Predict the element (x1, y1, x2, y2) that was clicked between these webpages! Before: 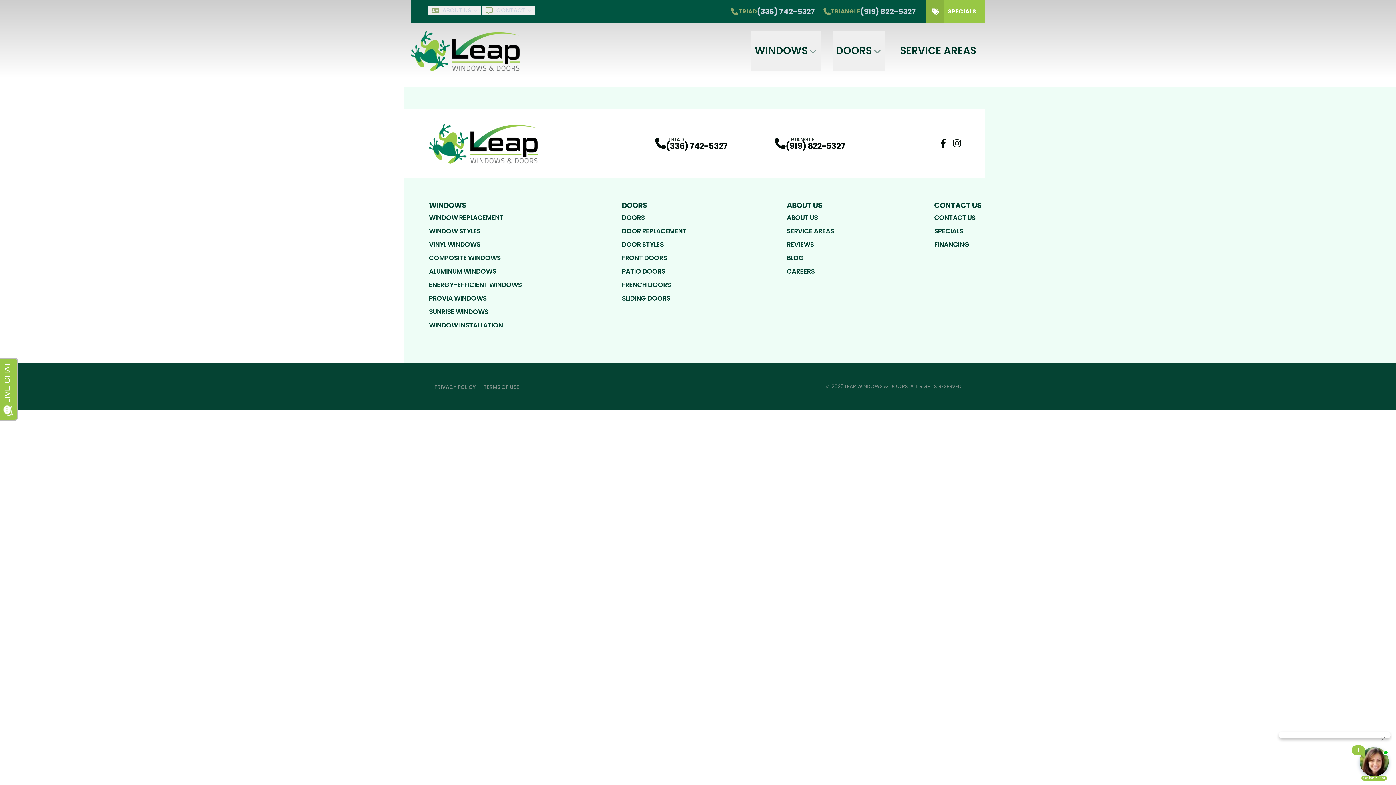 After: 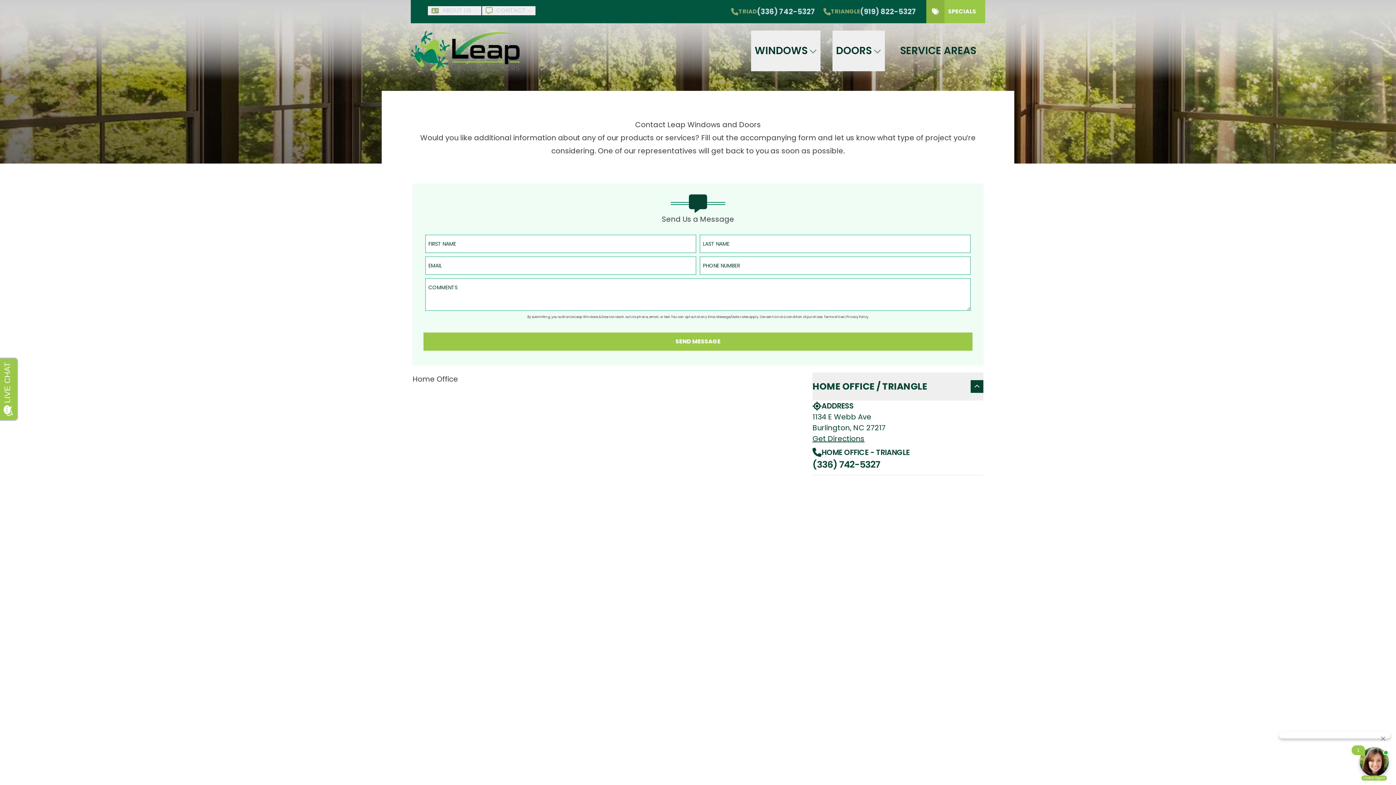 Action: label: CONTACT US bbox: (934, 199, 981, 210)